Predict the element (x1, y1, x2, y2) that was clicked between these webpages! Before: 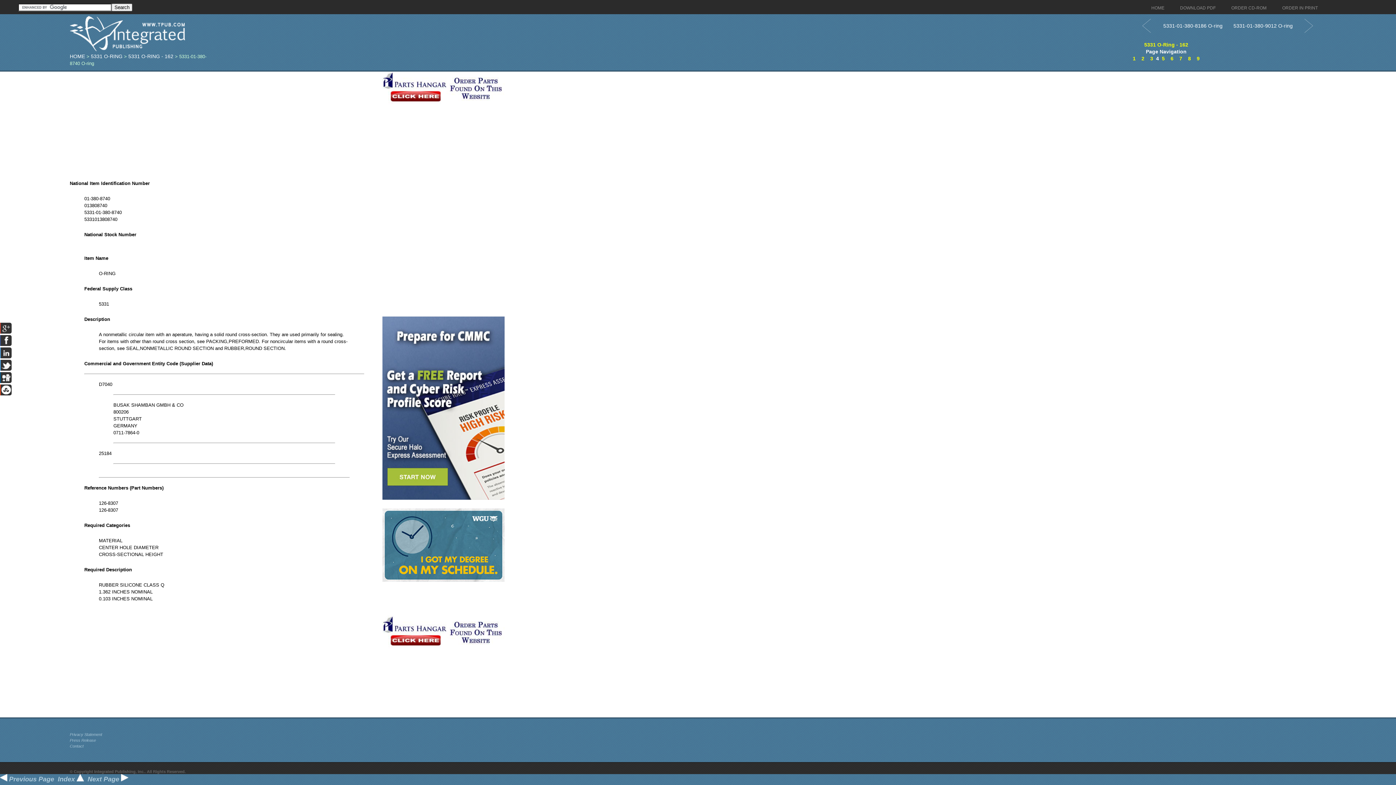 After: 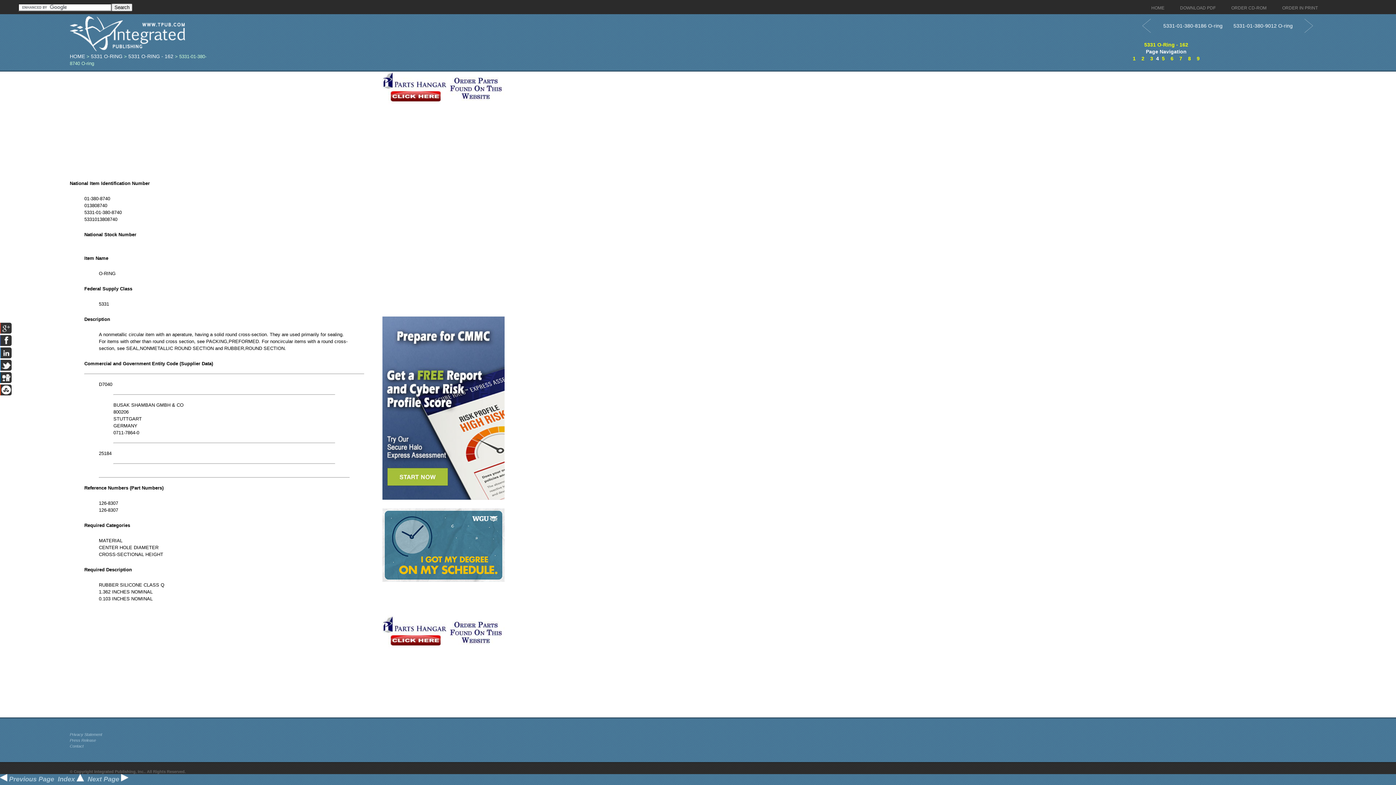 Action: bbox: (382, 644, 504, 649)